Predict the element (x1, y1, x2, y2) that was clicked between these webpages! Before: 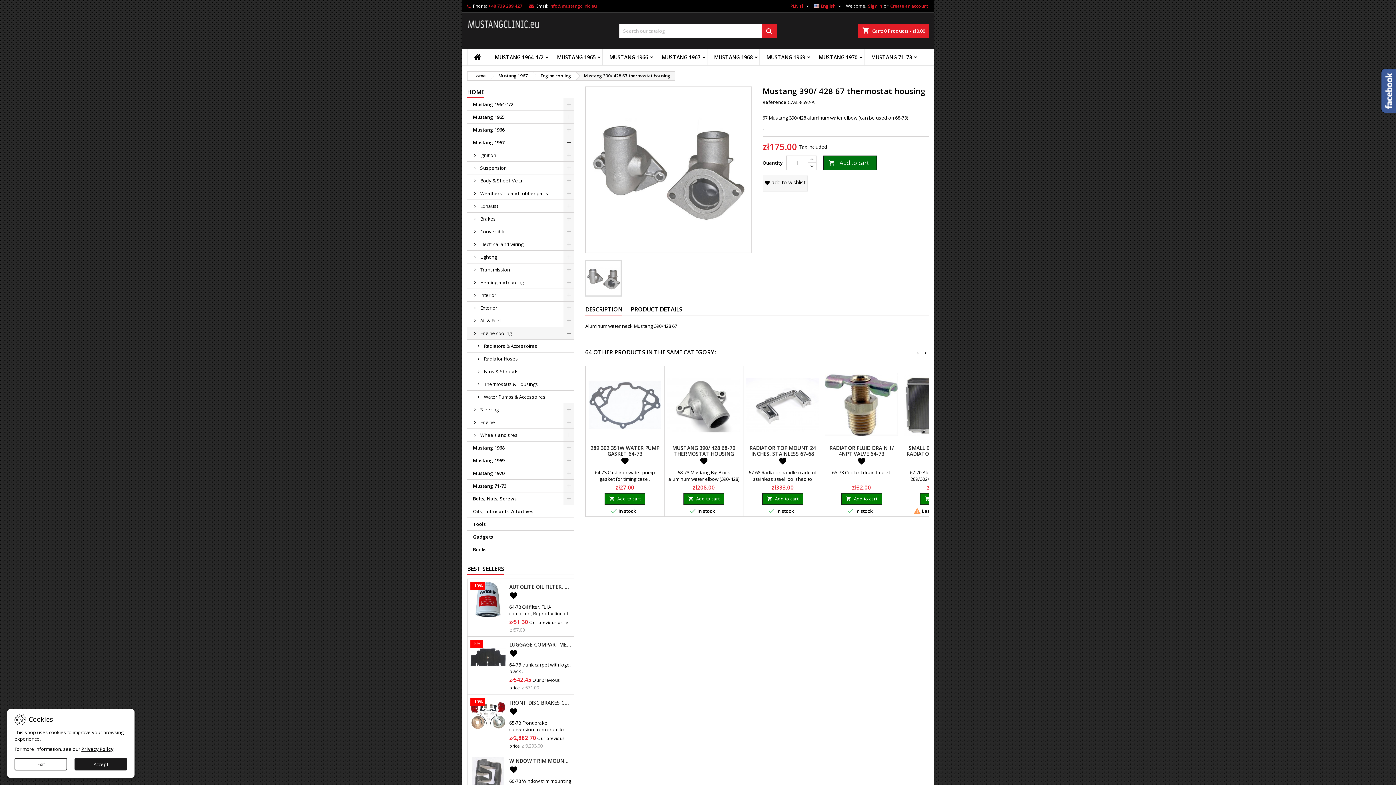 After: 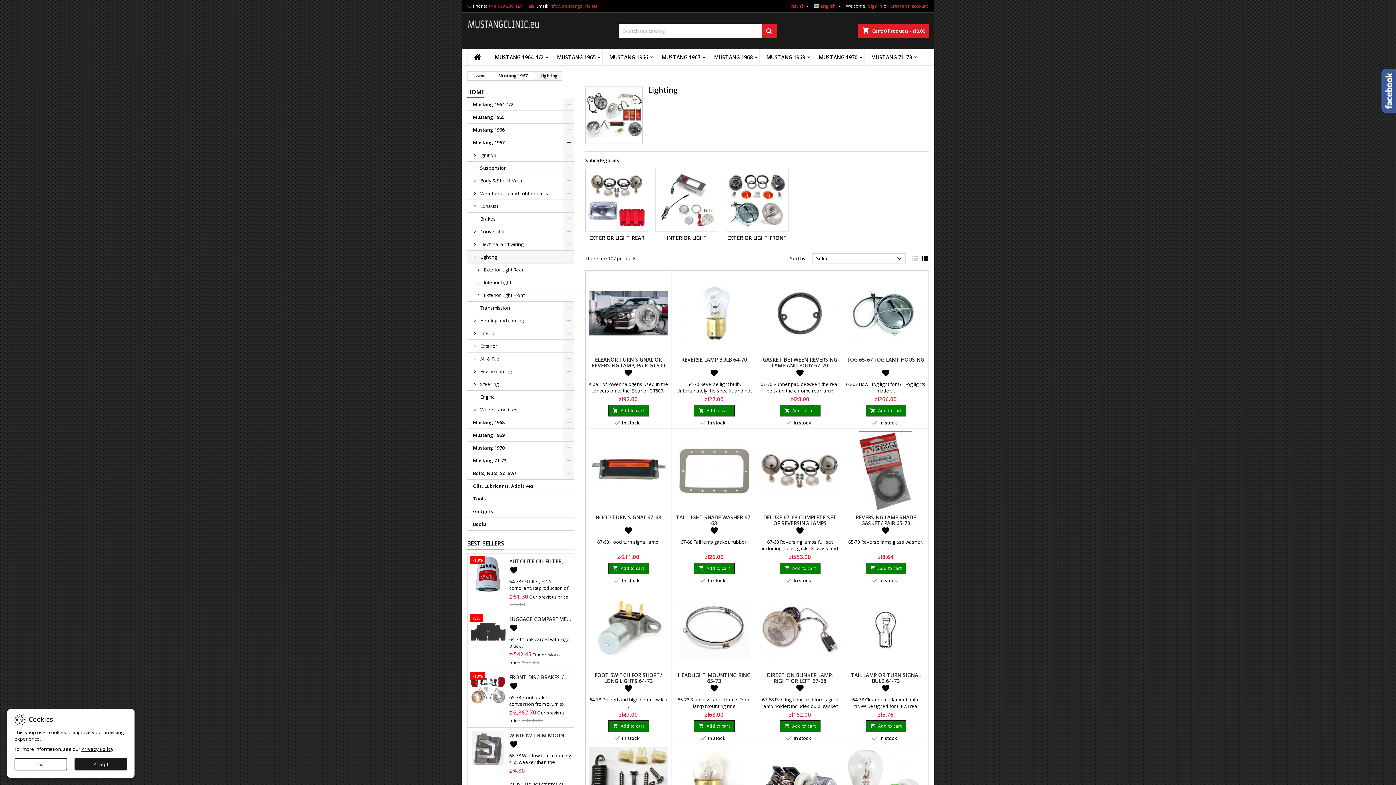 Action: bbox: (467, 250, 574, 263) label: Lighting